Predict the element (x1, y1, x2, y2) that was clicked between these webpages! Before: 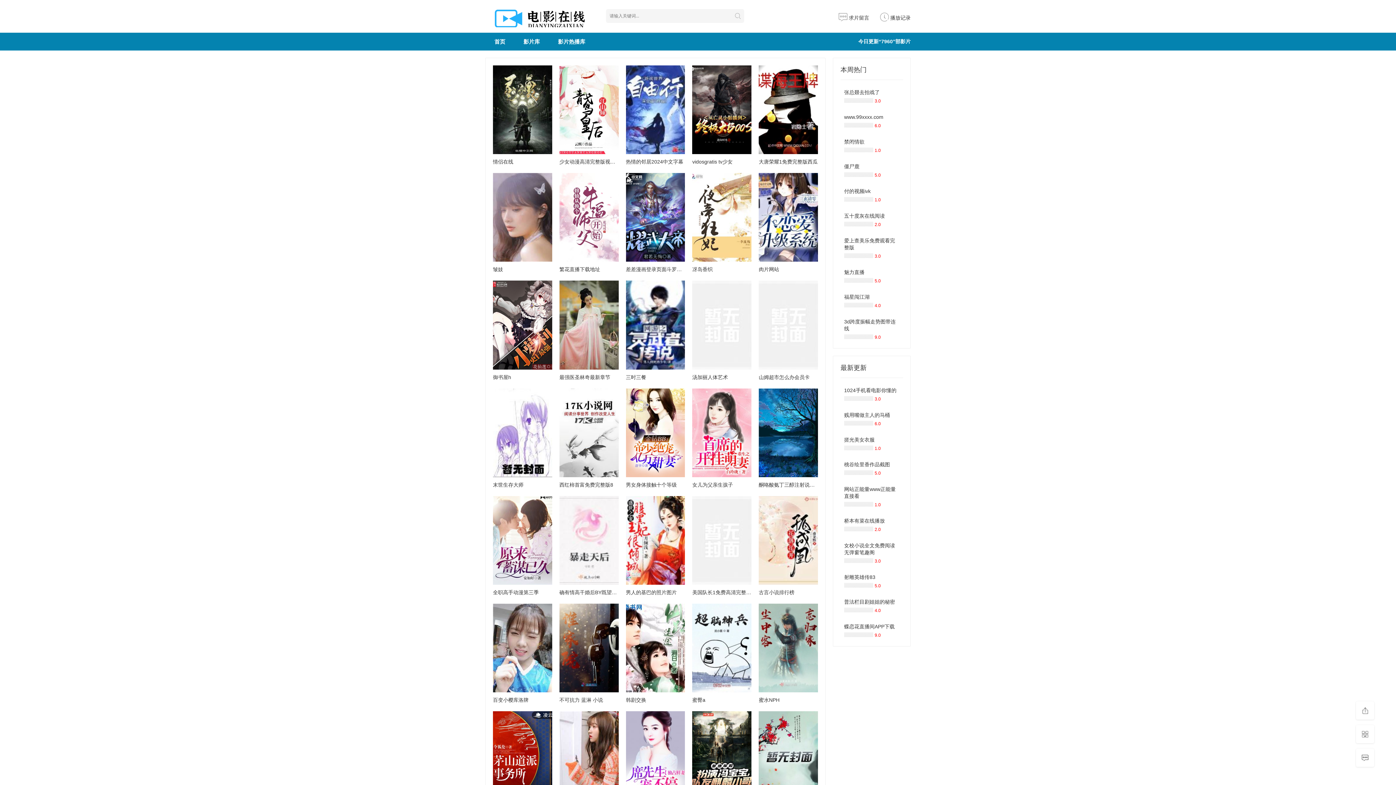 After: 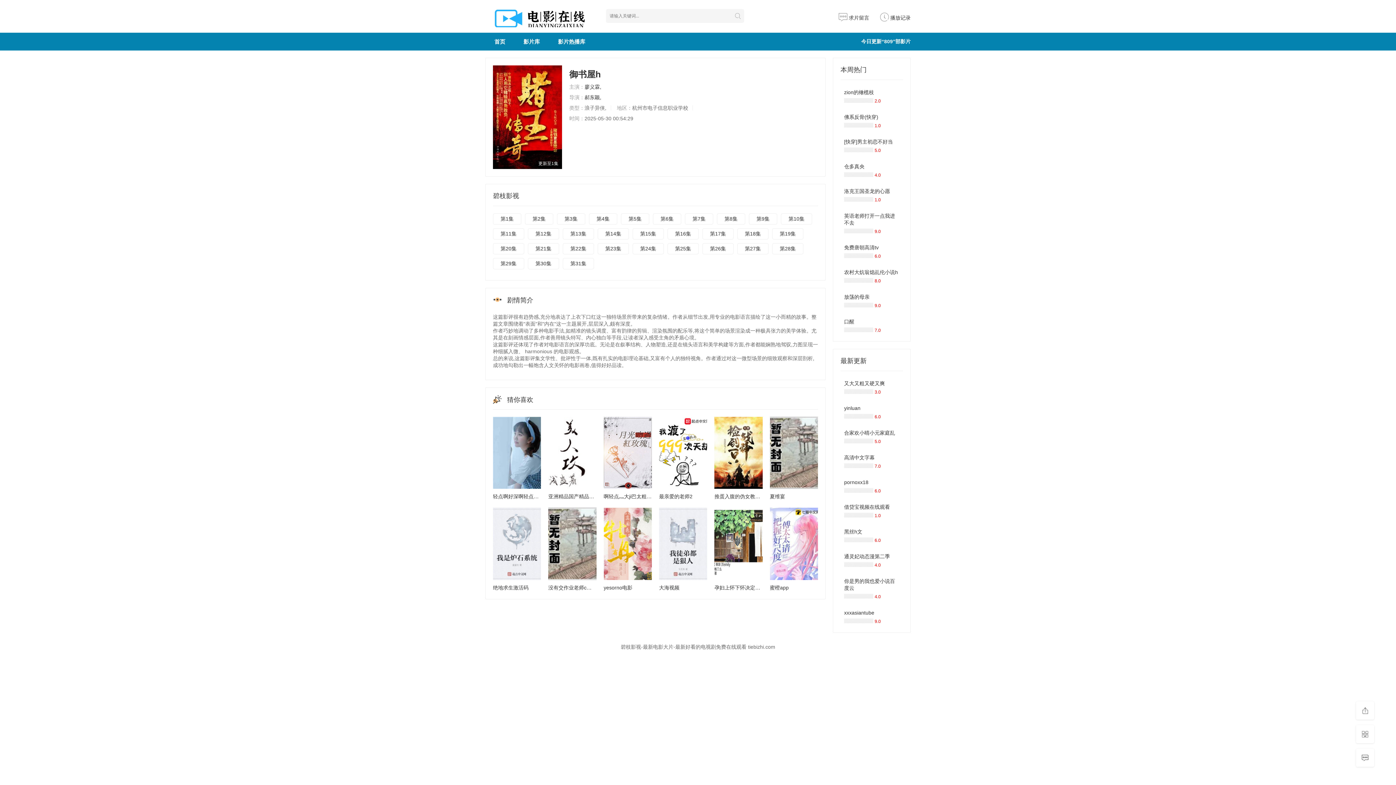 Action: bbox: (493, 280, 552, 369)